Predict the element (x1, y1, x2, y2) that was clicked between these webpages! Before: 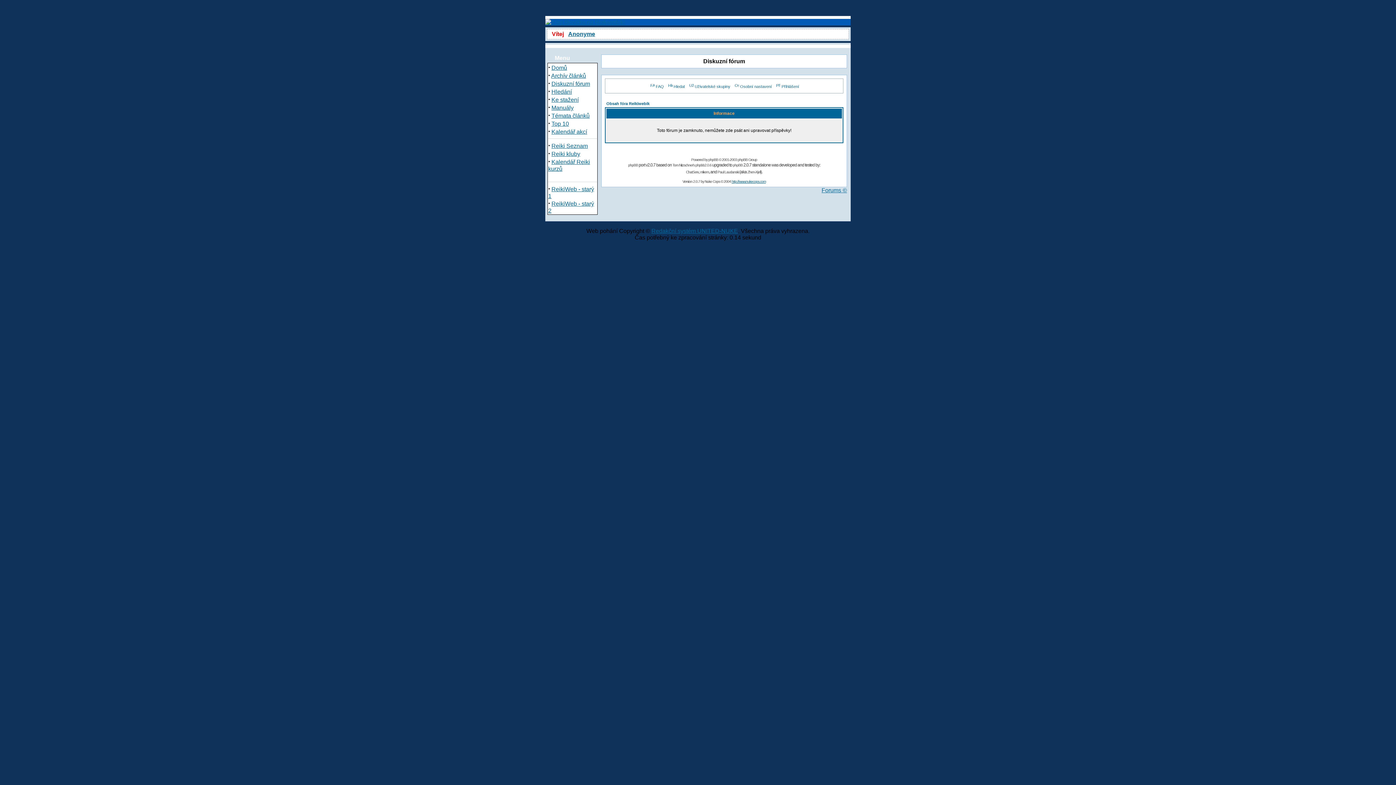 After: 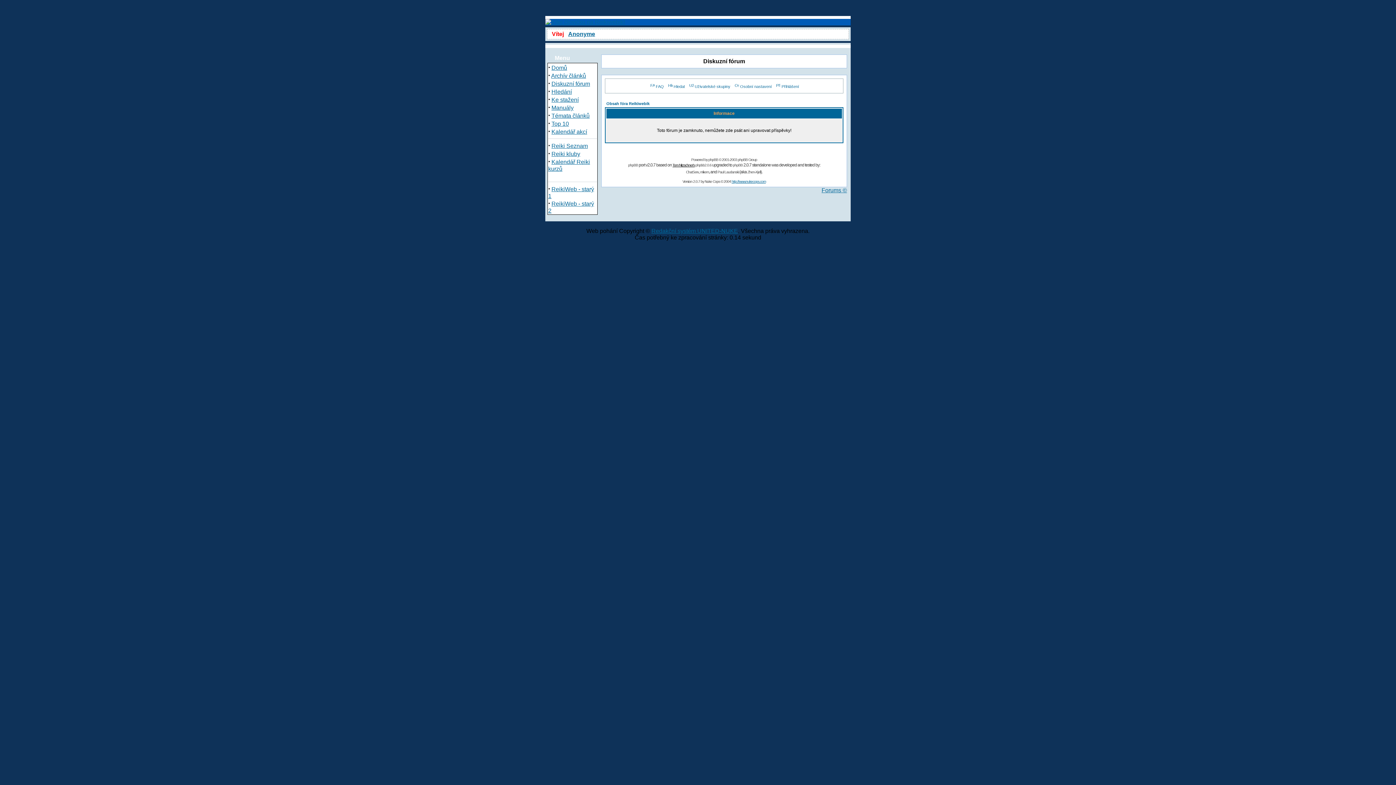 Action: bbox: (672, 163, 694, 167) label: Tom Nitzschner's